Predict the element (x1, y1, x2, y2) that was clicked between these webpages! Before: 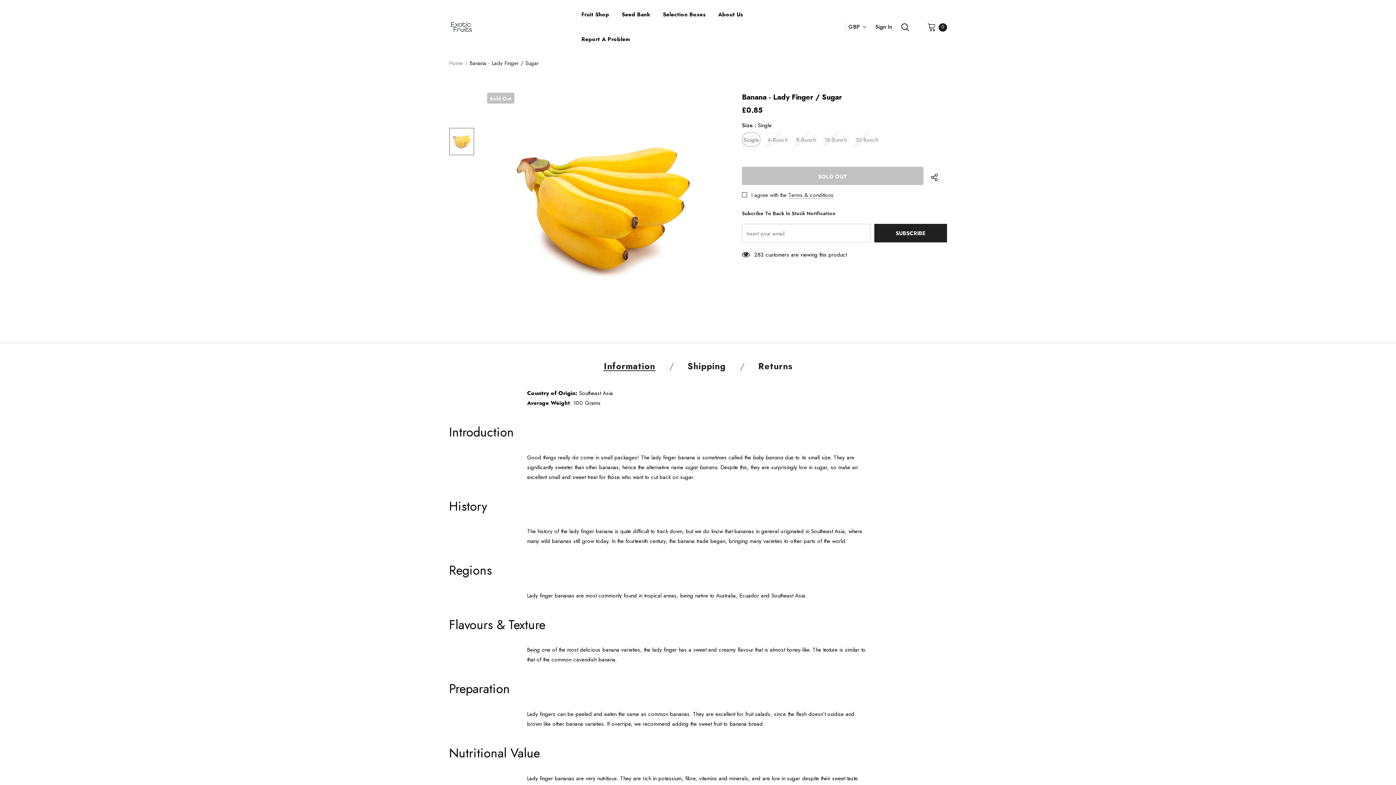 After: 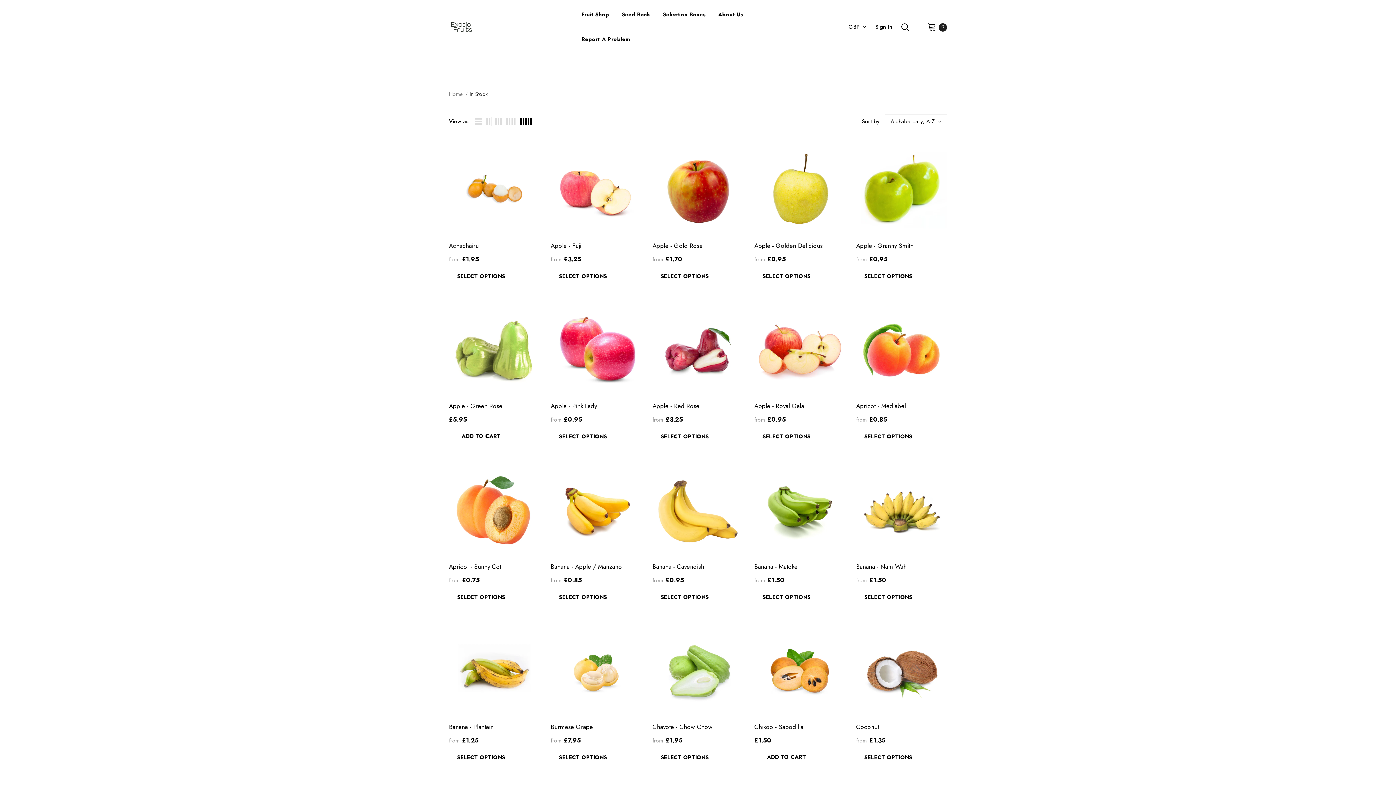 Action: bbox: (581, 2, 609, 27) label: Fruit Shop